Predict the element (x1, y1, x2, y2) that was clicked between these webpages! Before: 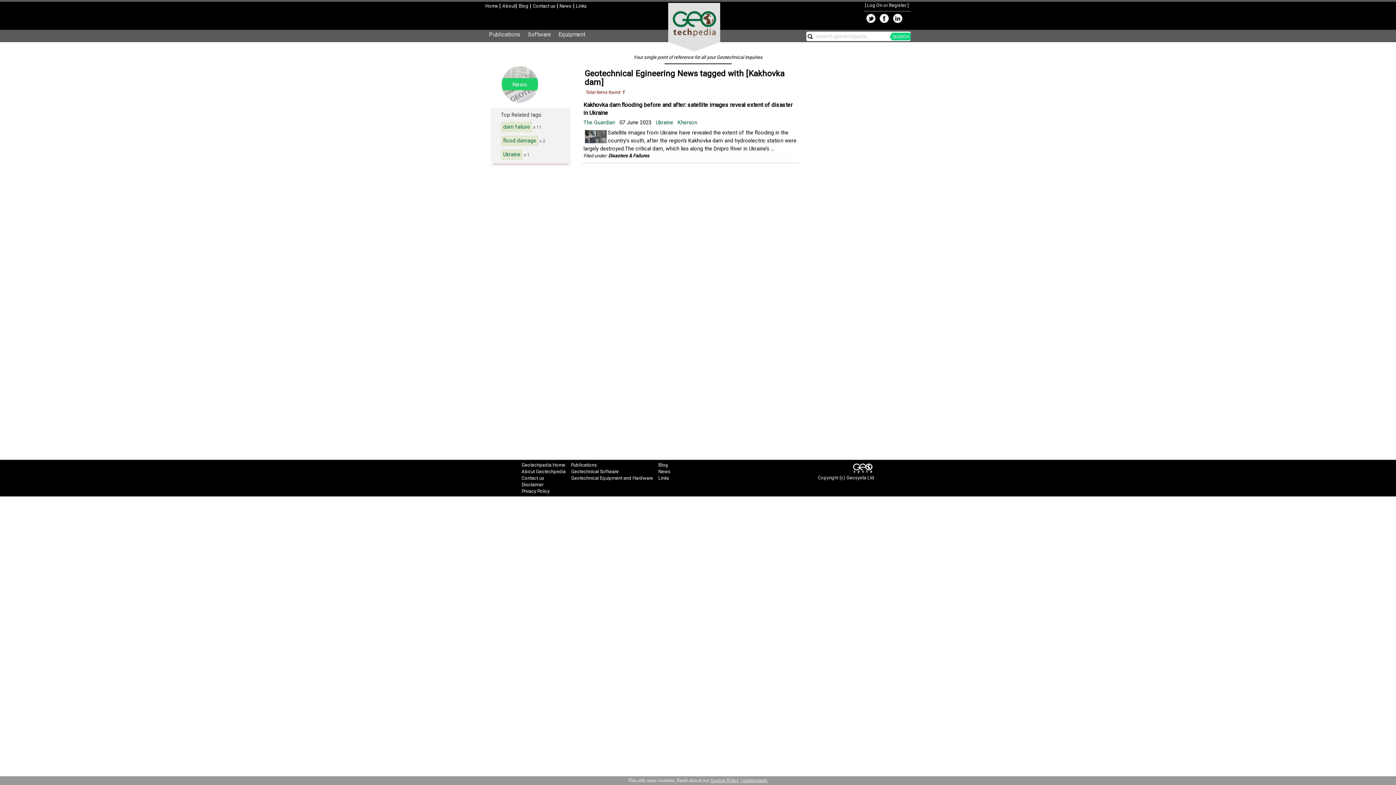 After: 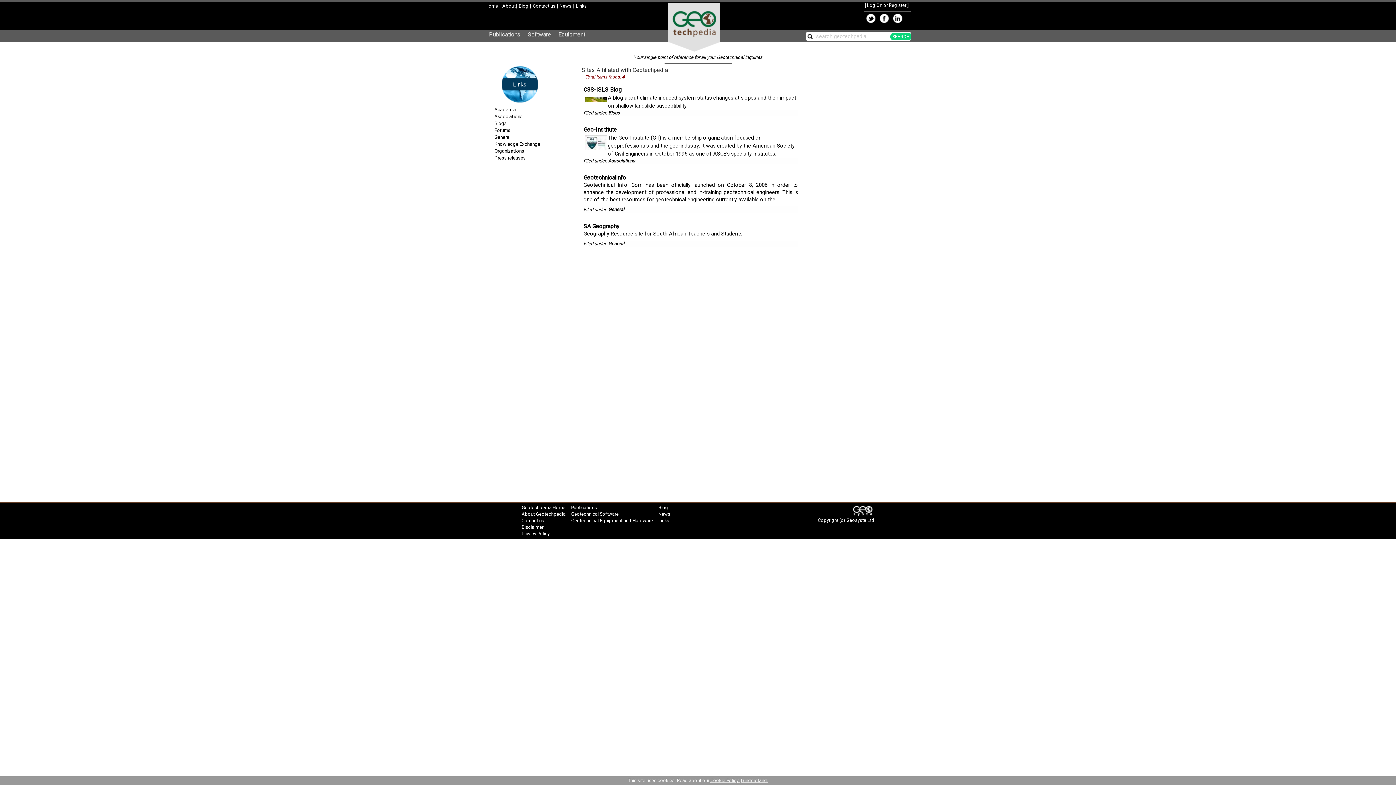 Action: bbox: (574, 3, 586, 8) label:  Links